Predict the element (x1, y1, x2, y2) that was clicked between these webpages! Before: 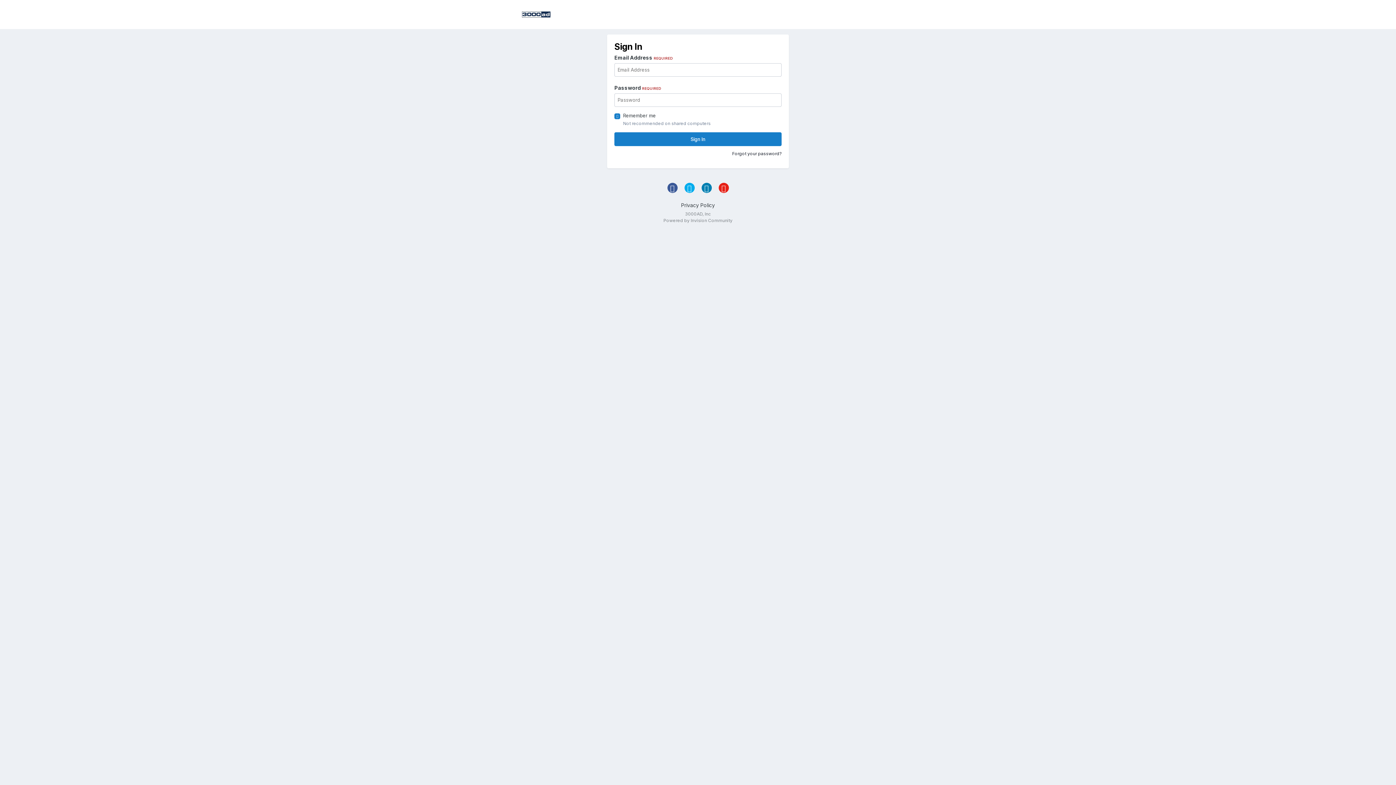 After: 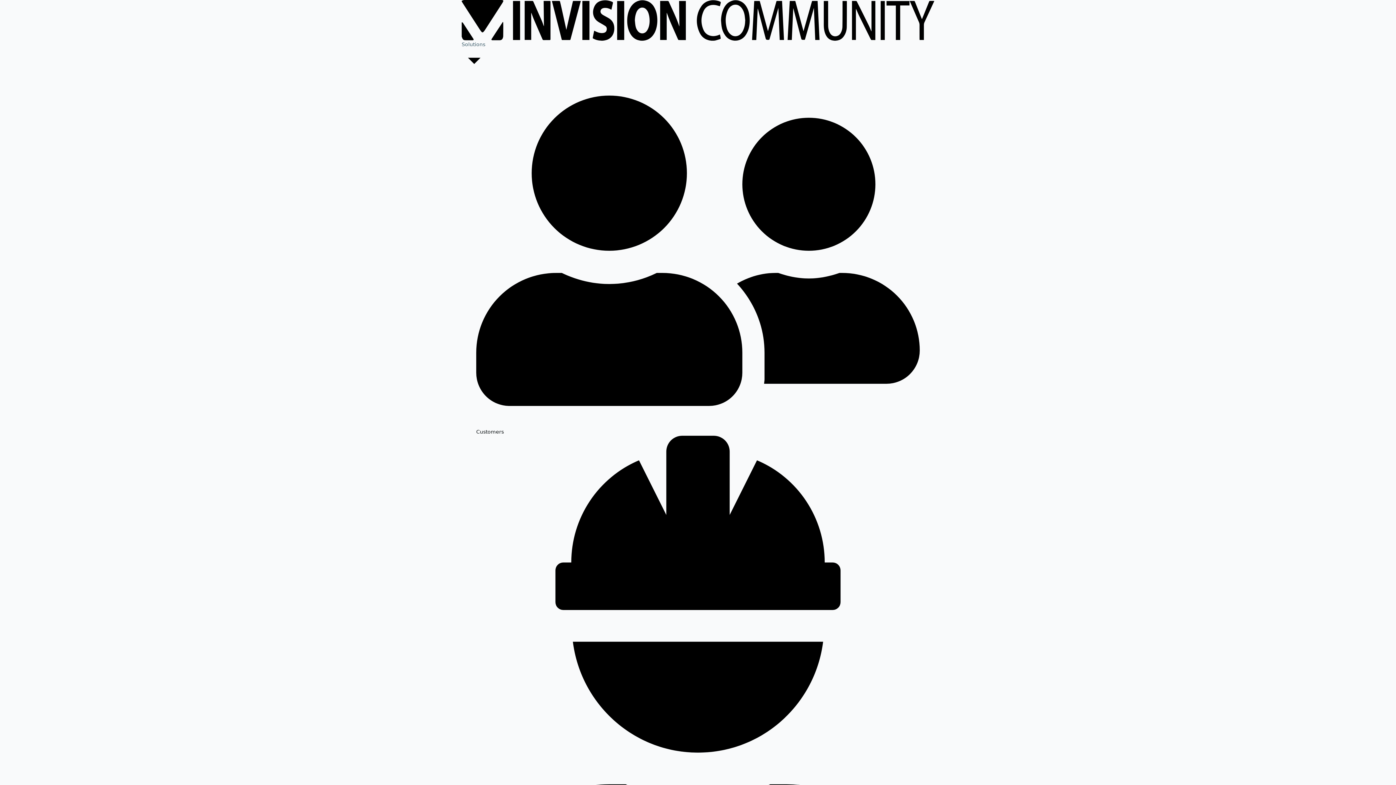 Action: label: Powered by Invision Community bbox: (663, 217, 732, 223)